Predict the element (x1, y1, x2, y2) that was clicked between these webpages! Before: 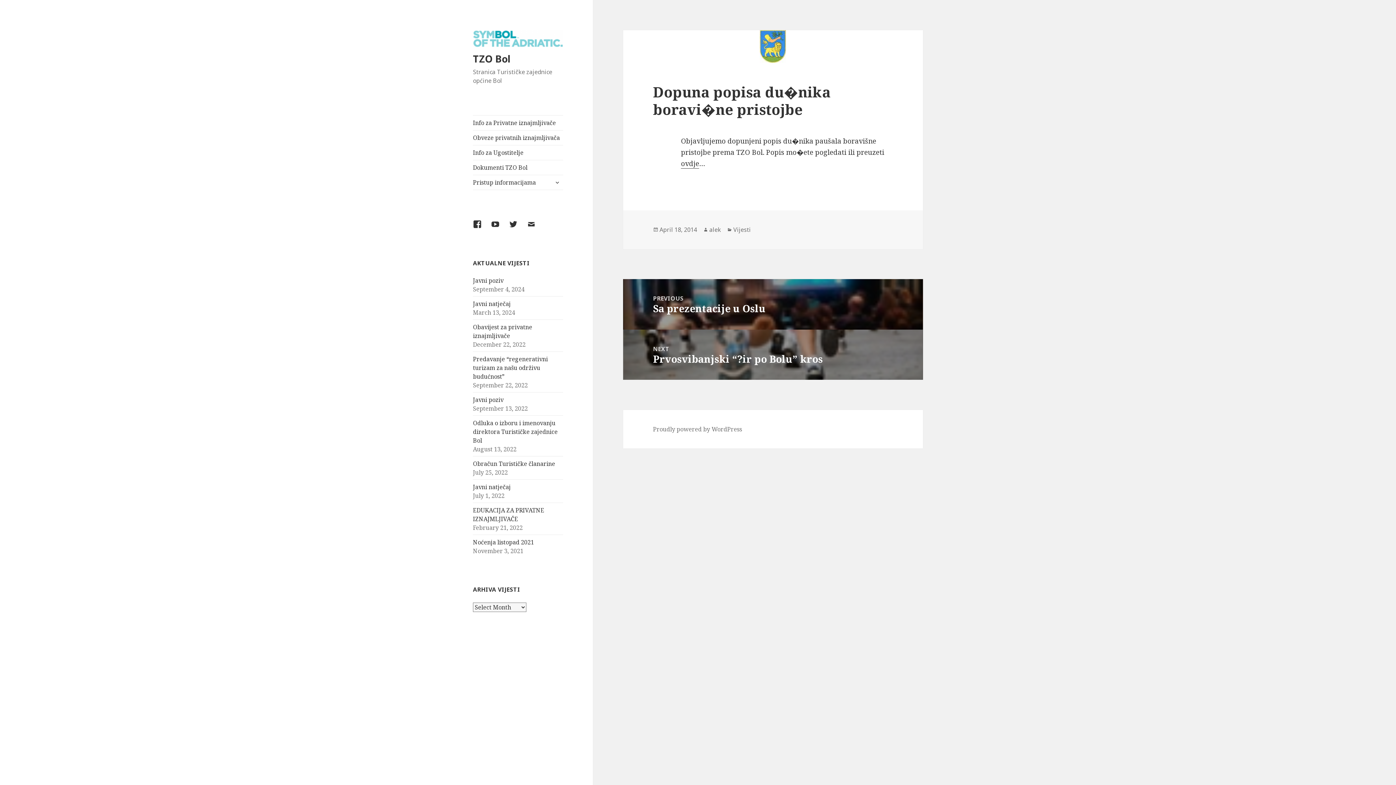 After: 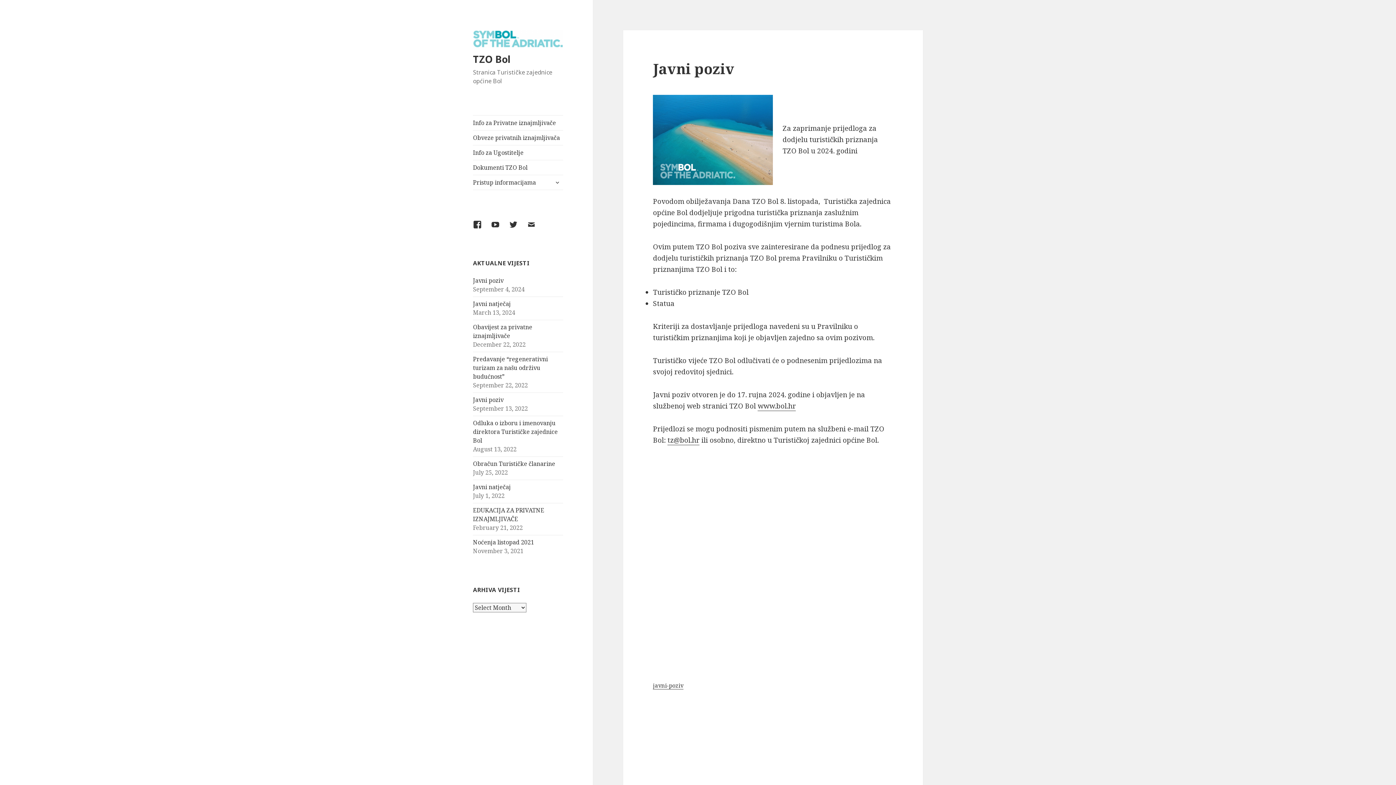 Action: bbox: (473, 276, 503, 284) label: Javni poziv